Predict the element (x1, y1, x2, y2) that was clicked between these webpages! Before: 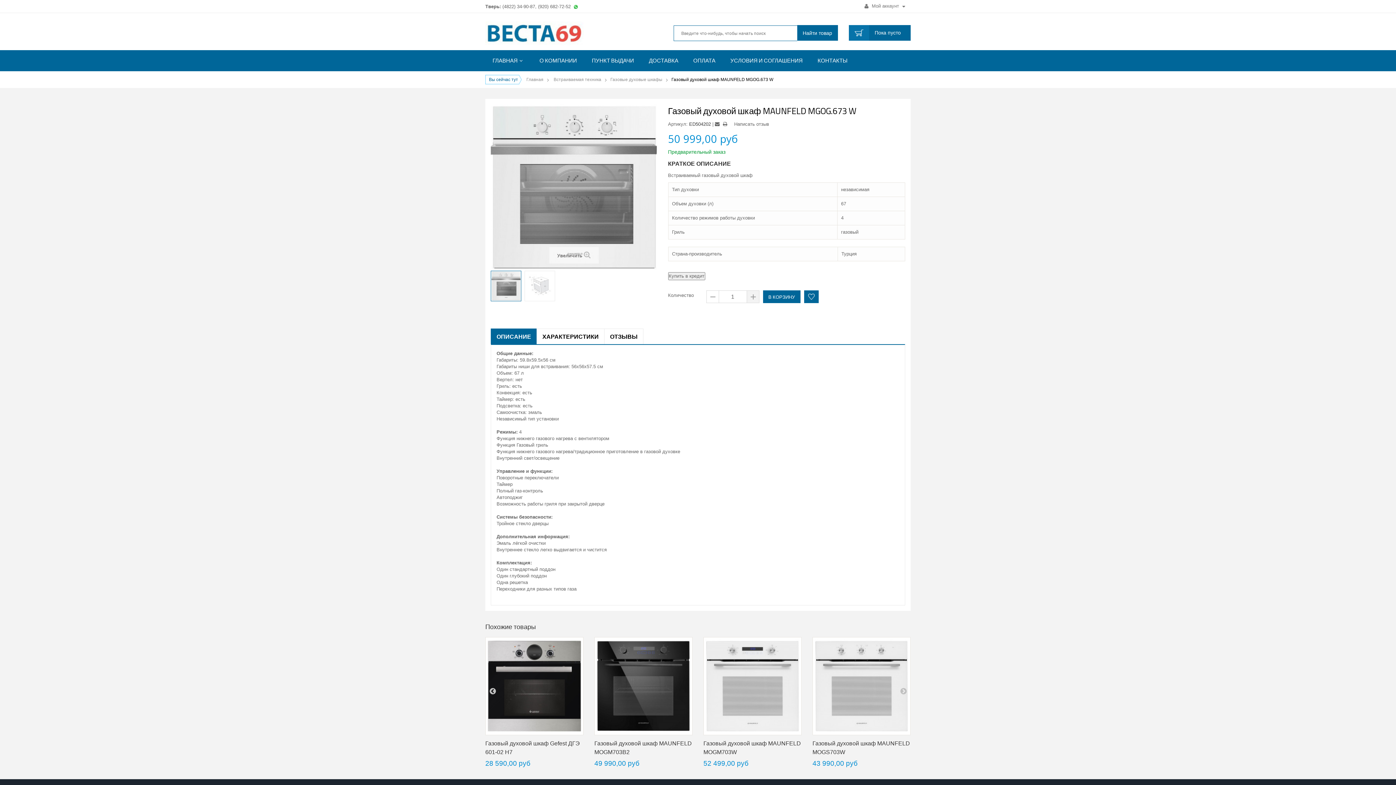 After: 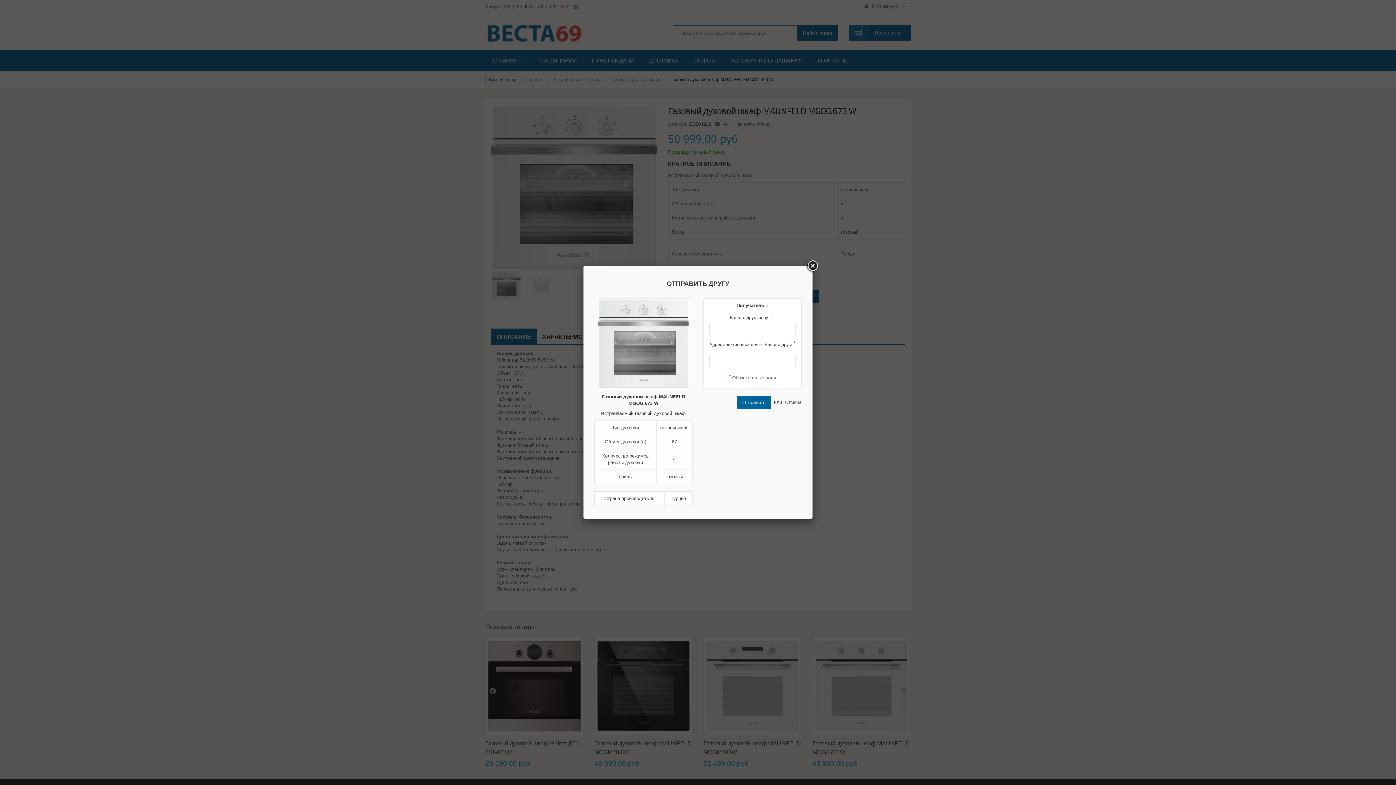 Action: bbox: (715, 121, 721, 126)